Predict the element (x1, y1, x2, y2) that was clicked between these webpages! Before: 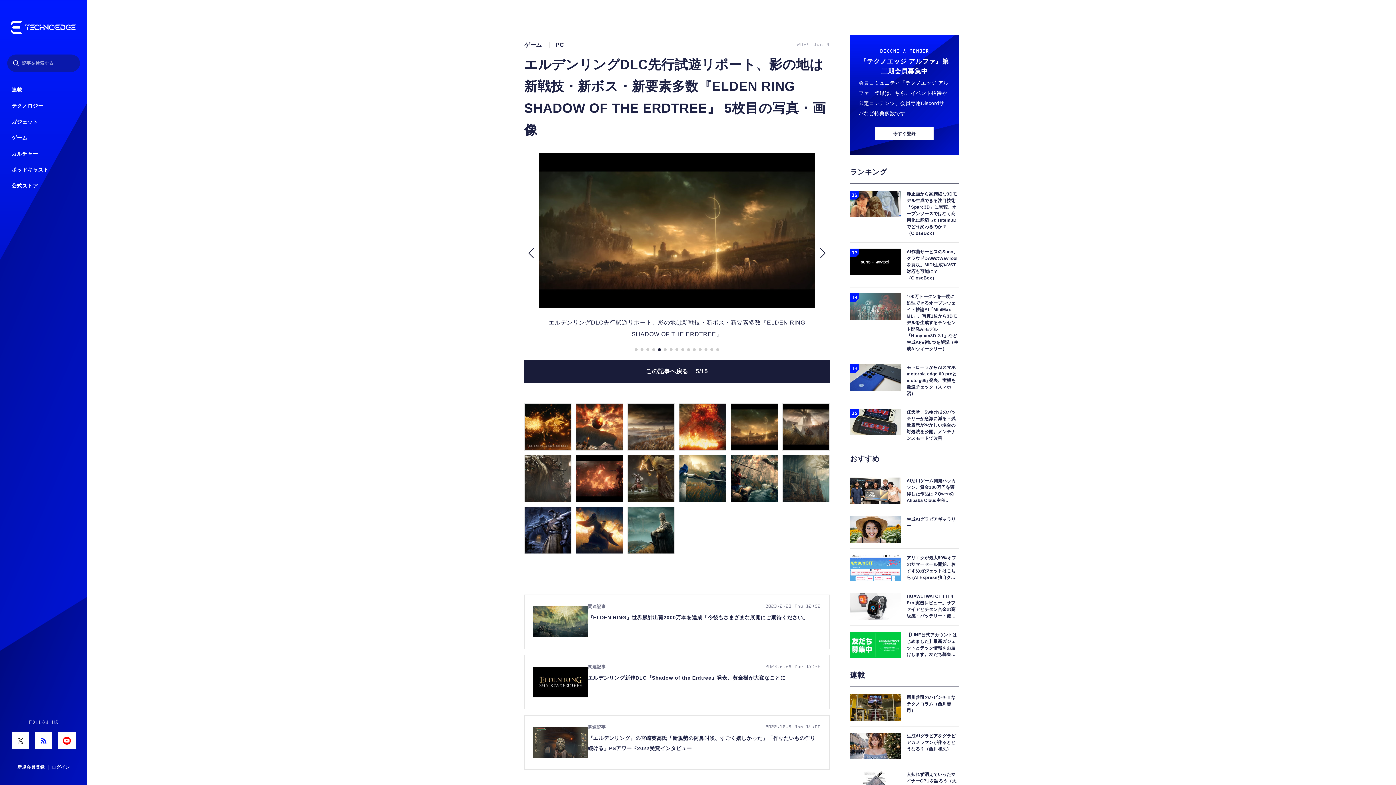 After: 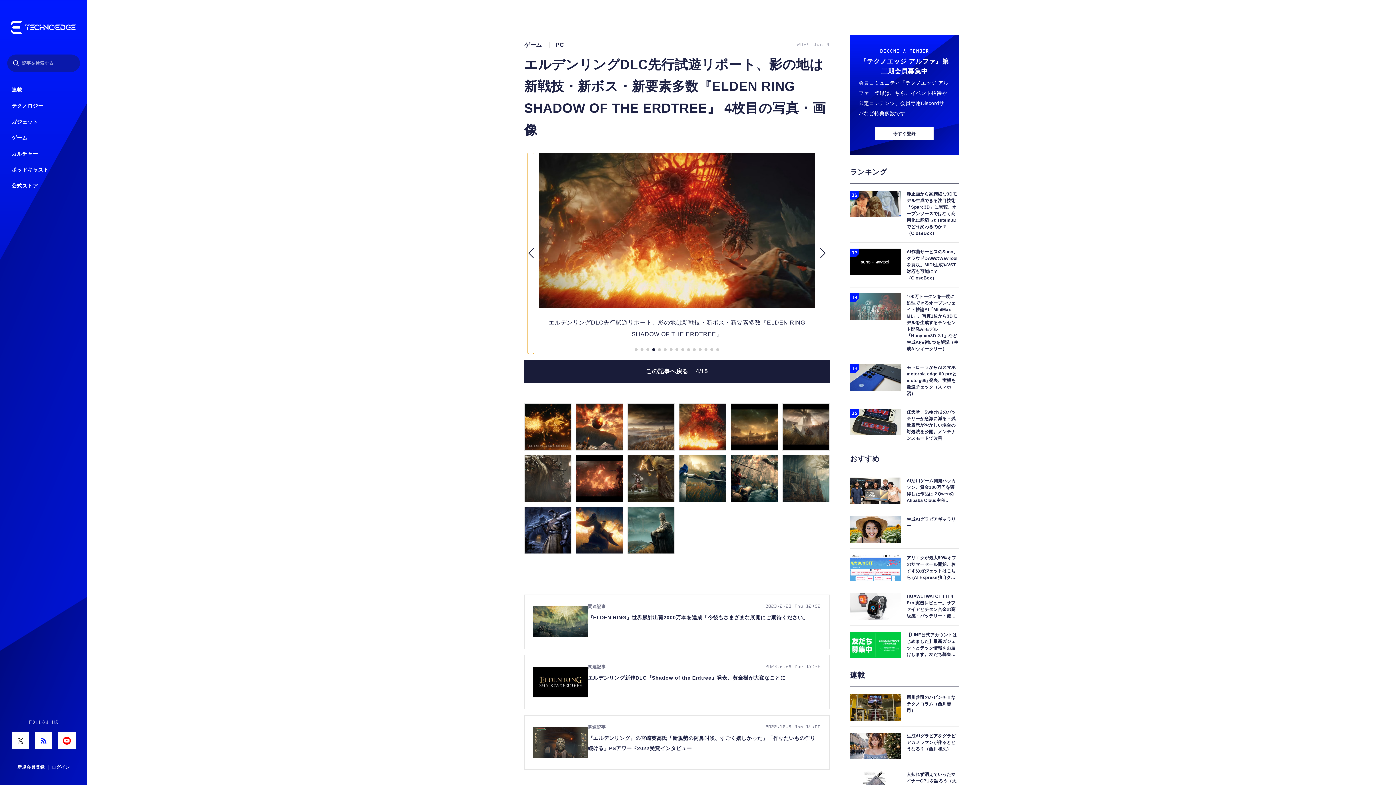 Action: bbox: (528, 152, 534, 354) label: Previous slide